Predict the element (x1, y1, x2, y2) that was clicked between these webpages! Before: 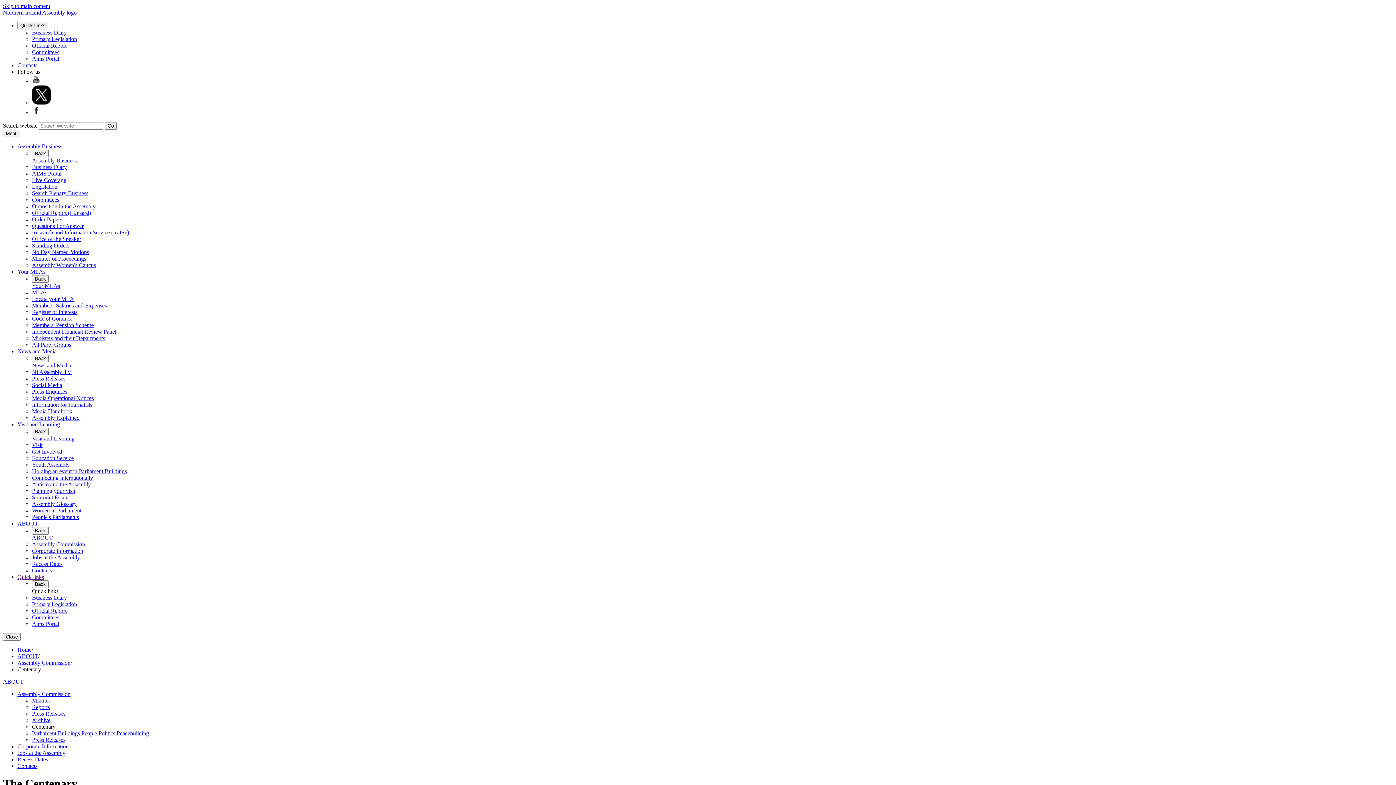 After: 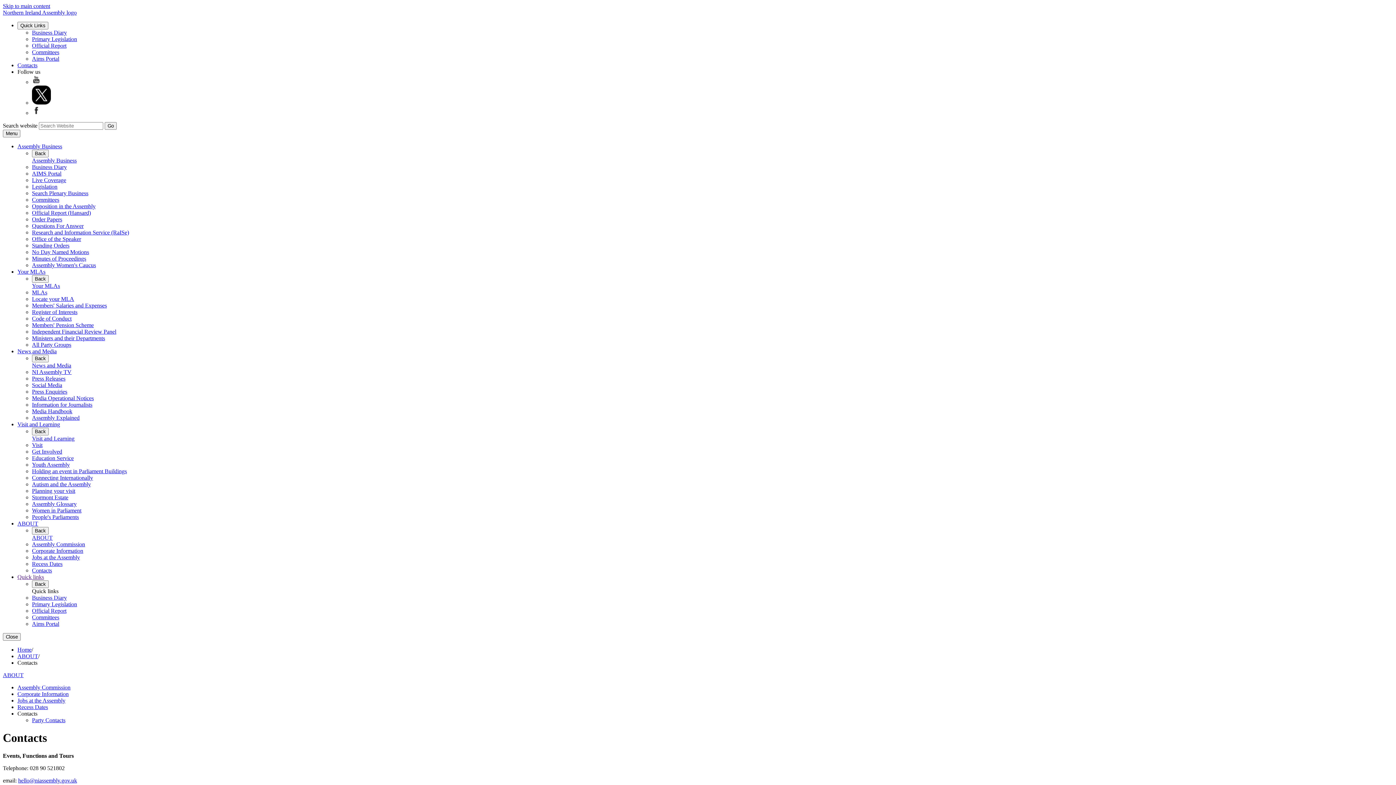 Action: bbox: (32, 567, 52, 573) label: Contacts